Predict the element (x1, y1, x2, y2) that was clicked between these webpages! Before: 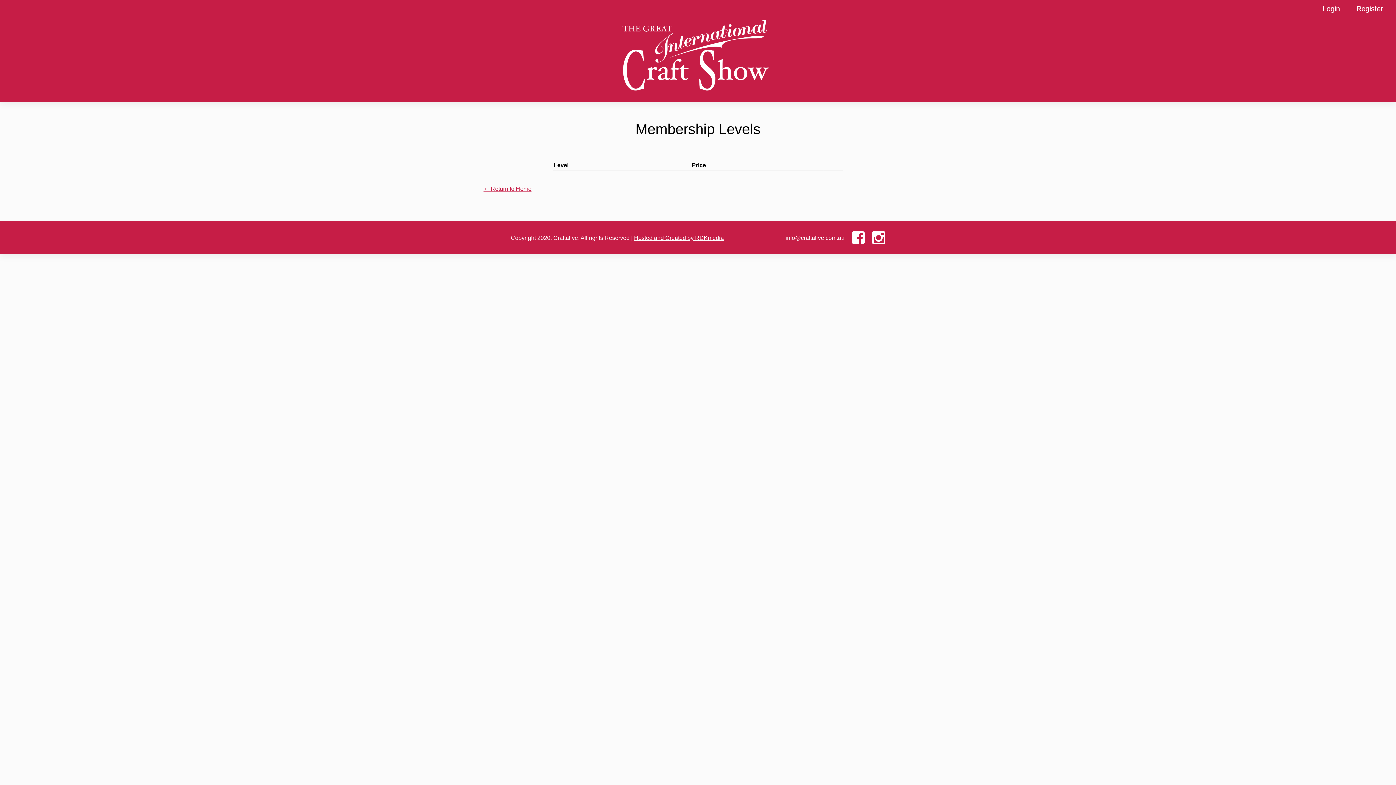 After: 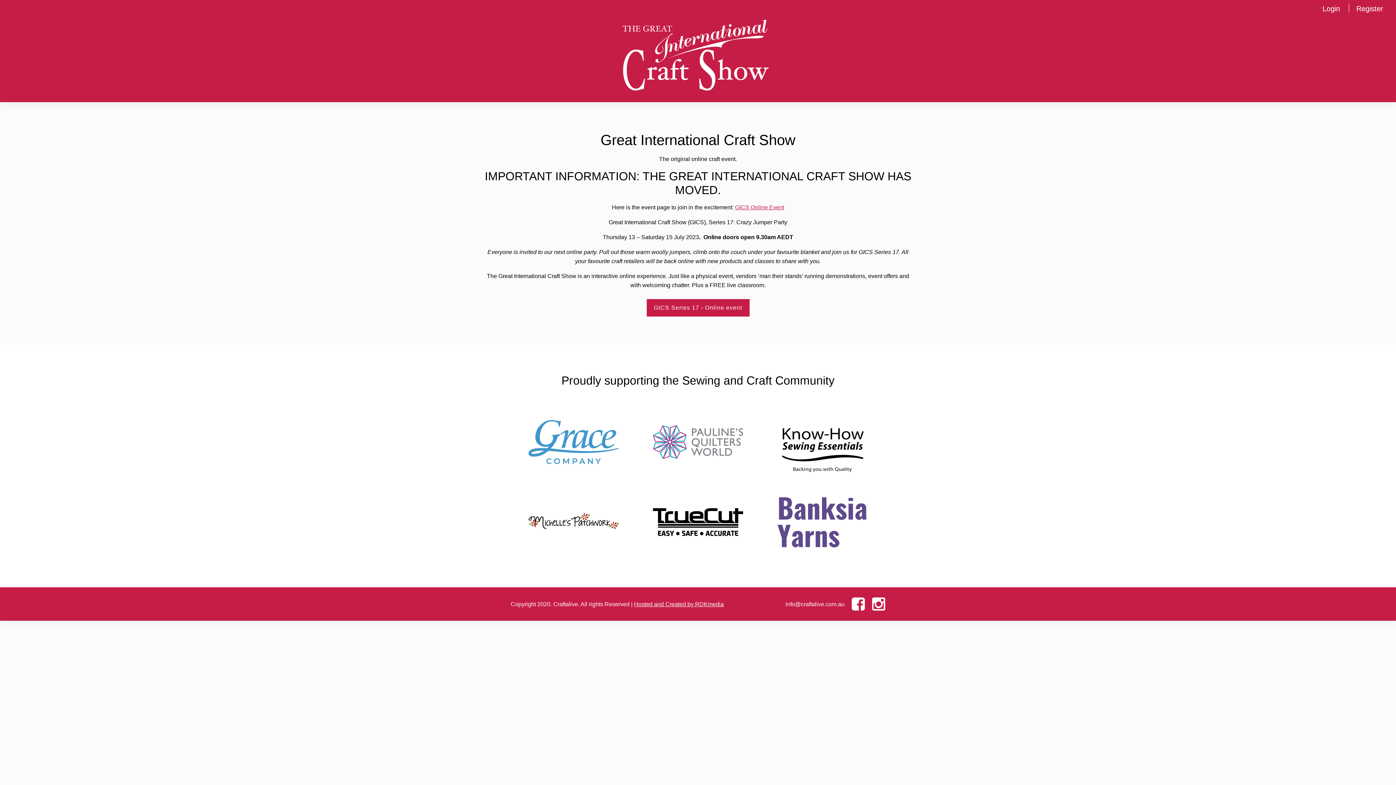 Action: bbox: (621, 50, 774, 57)